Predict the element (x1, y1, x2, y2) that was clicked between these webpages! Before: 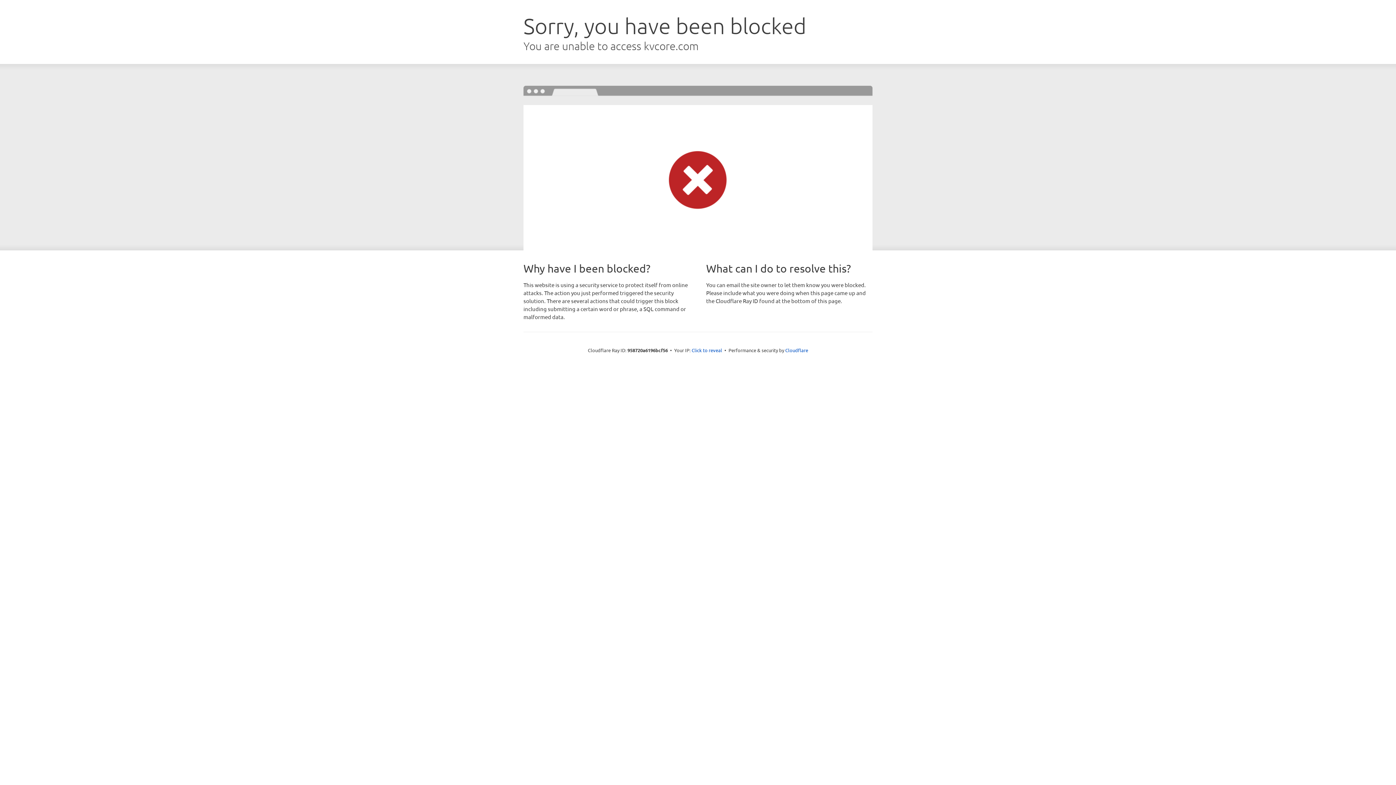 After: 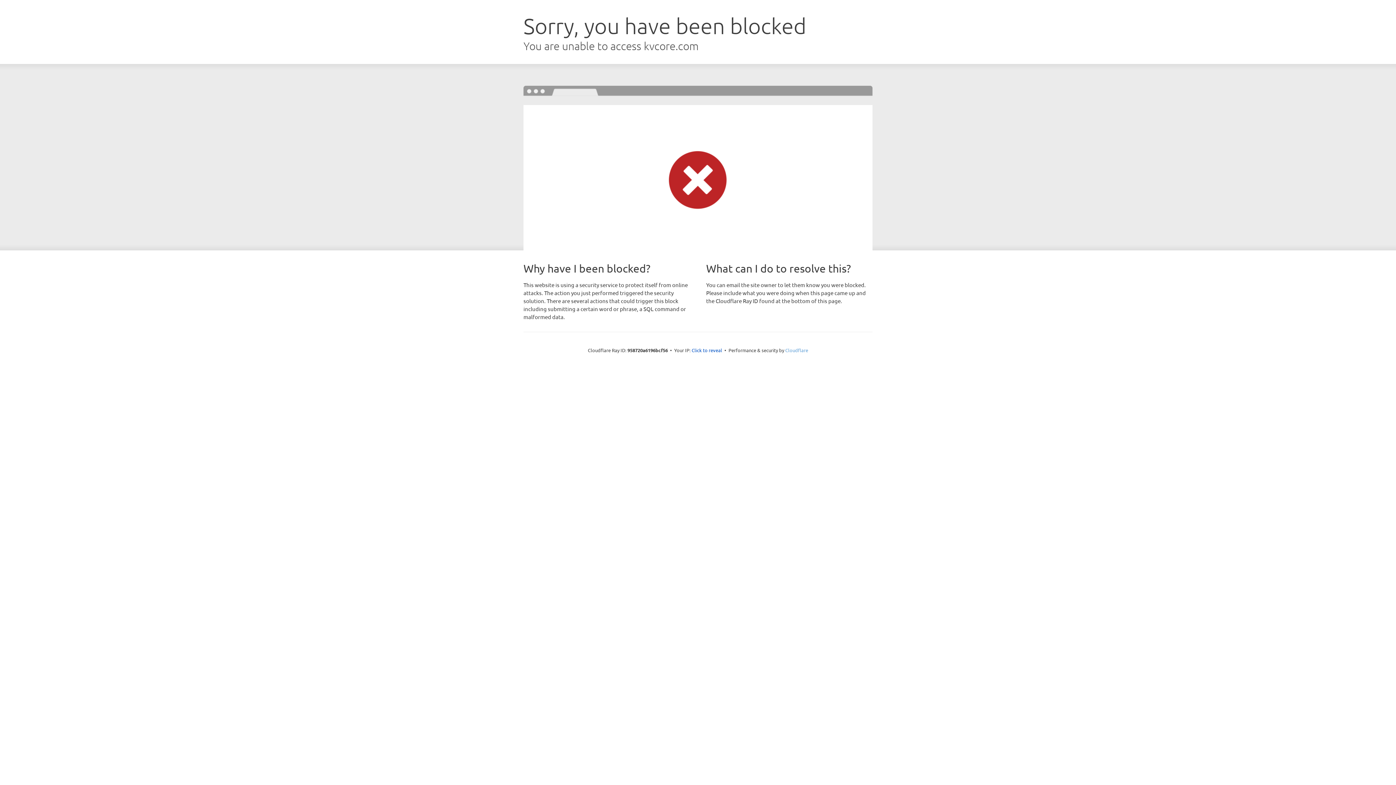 Action: label: Cloudflare bbox: (785, 347, 808, 353)